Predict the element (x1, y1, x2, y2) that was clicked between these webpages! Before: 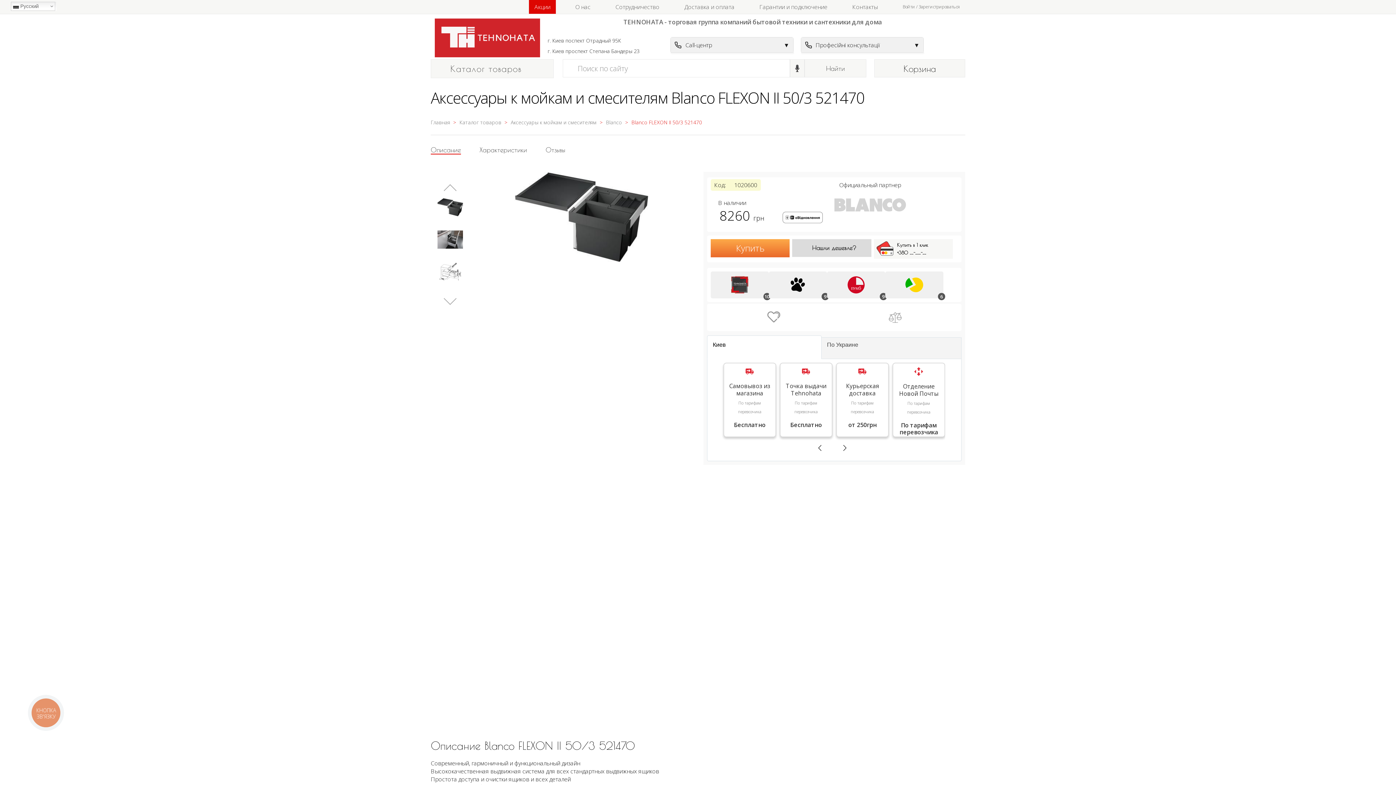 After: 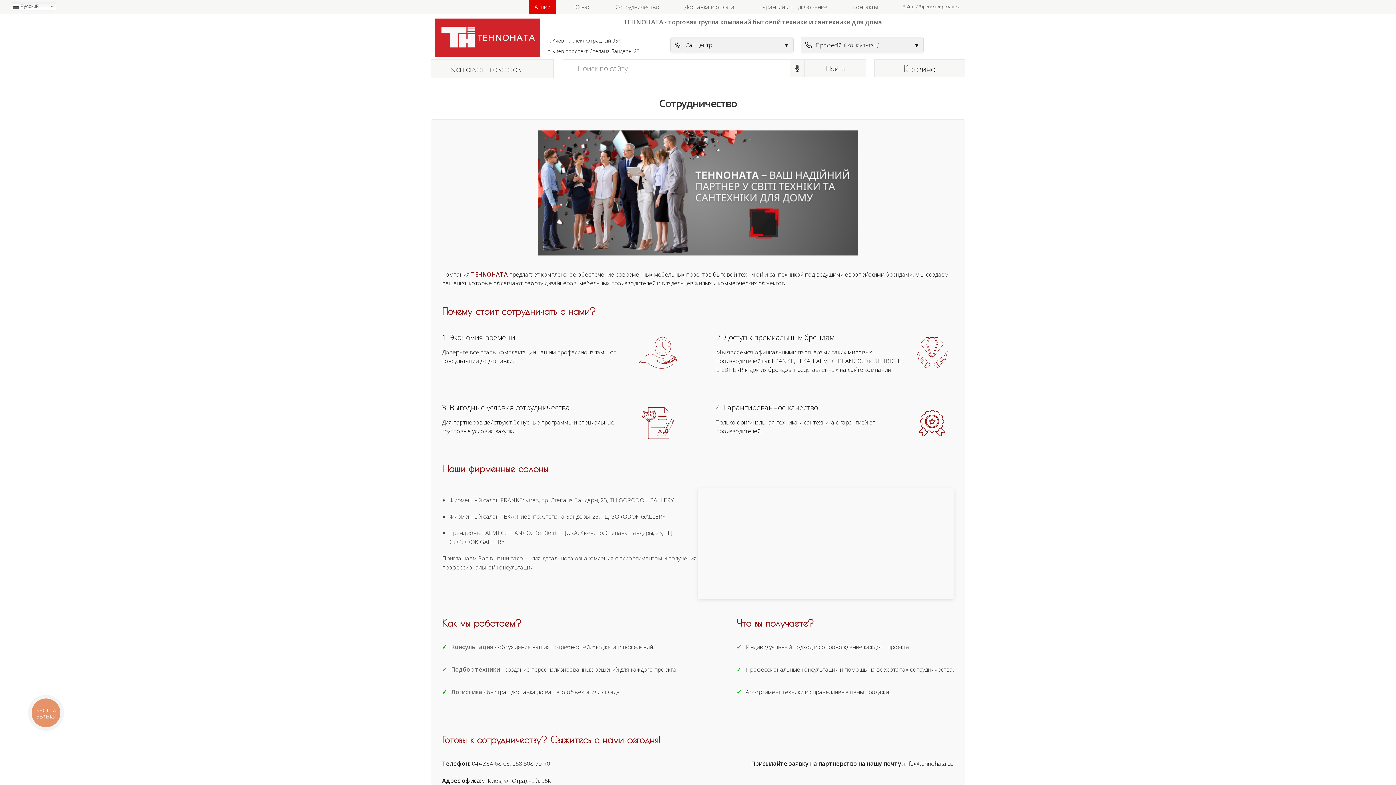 Action: bbox: (610, 0, 665, 13) label: Сотрудничество